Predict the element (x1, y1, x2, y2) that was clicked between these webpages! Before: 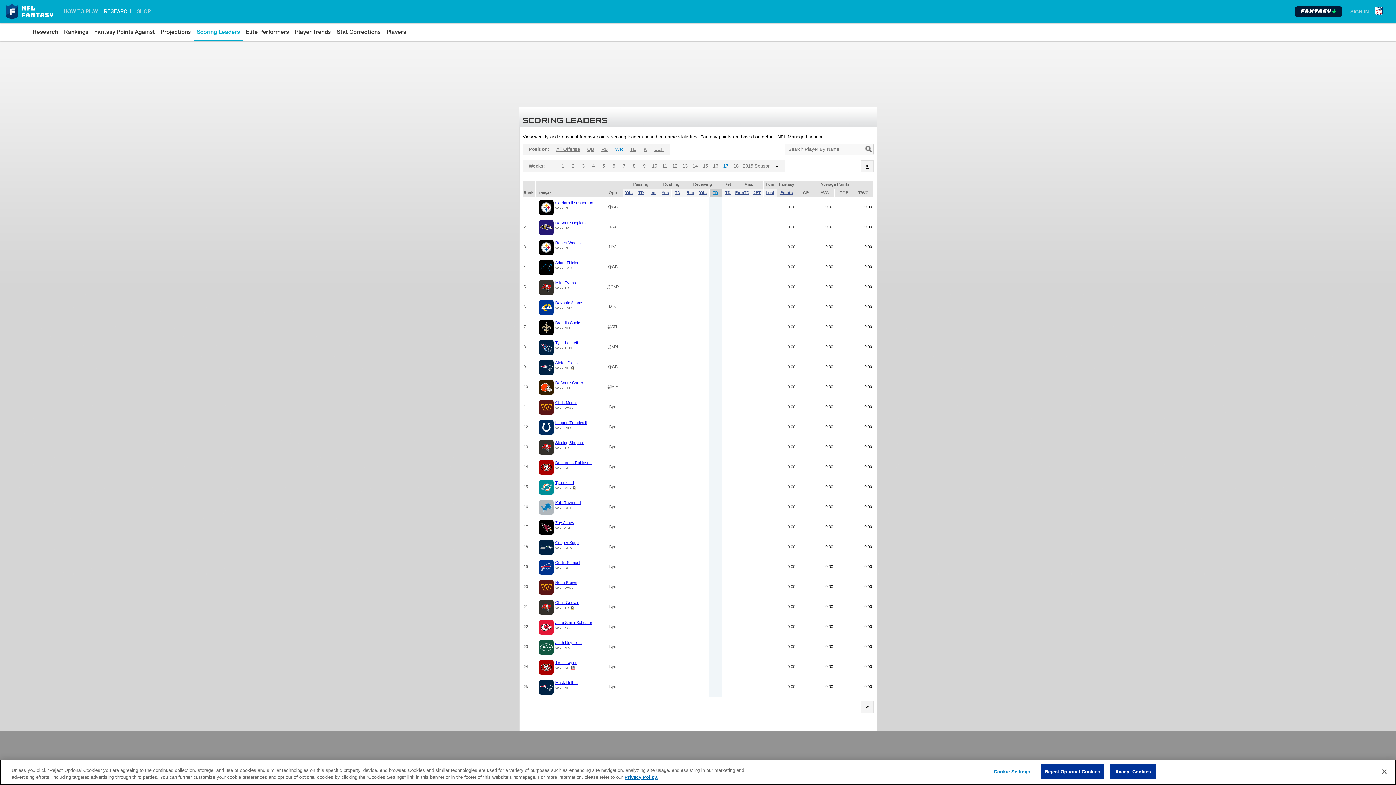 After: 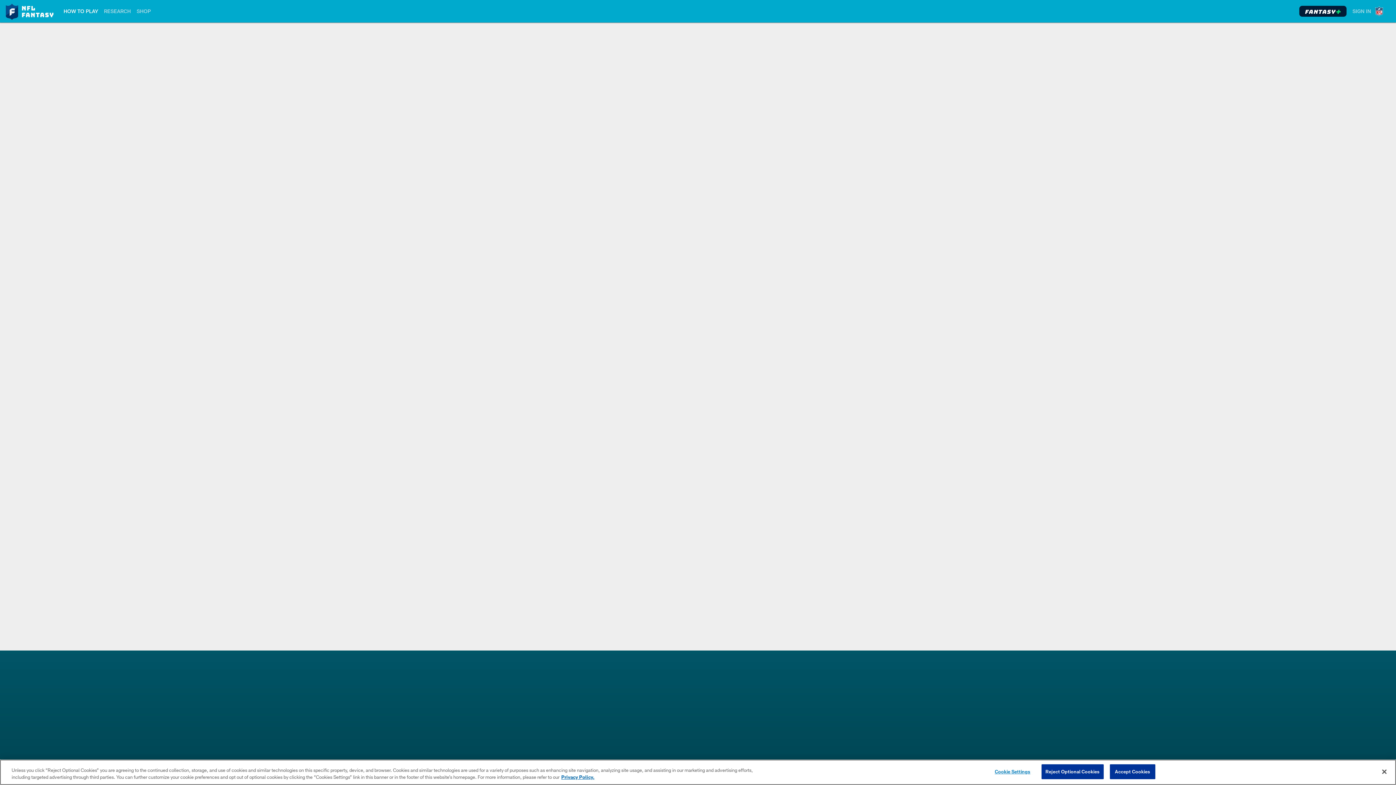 Action: bbox: (1295, 3, 1342, 20) label: Fantasy Plus